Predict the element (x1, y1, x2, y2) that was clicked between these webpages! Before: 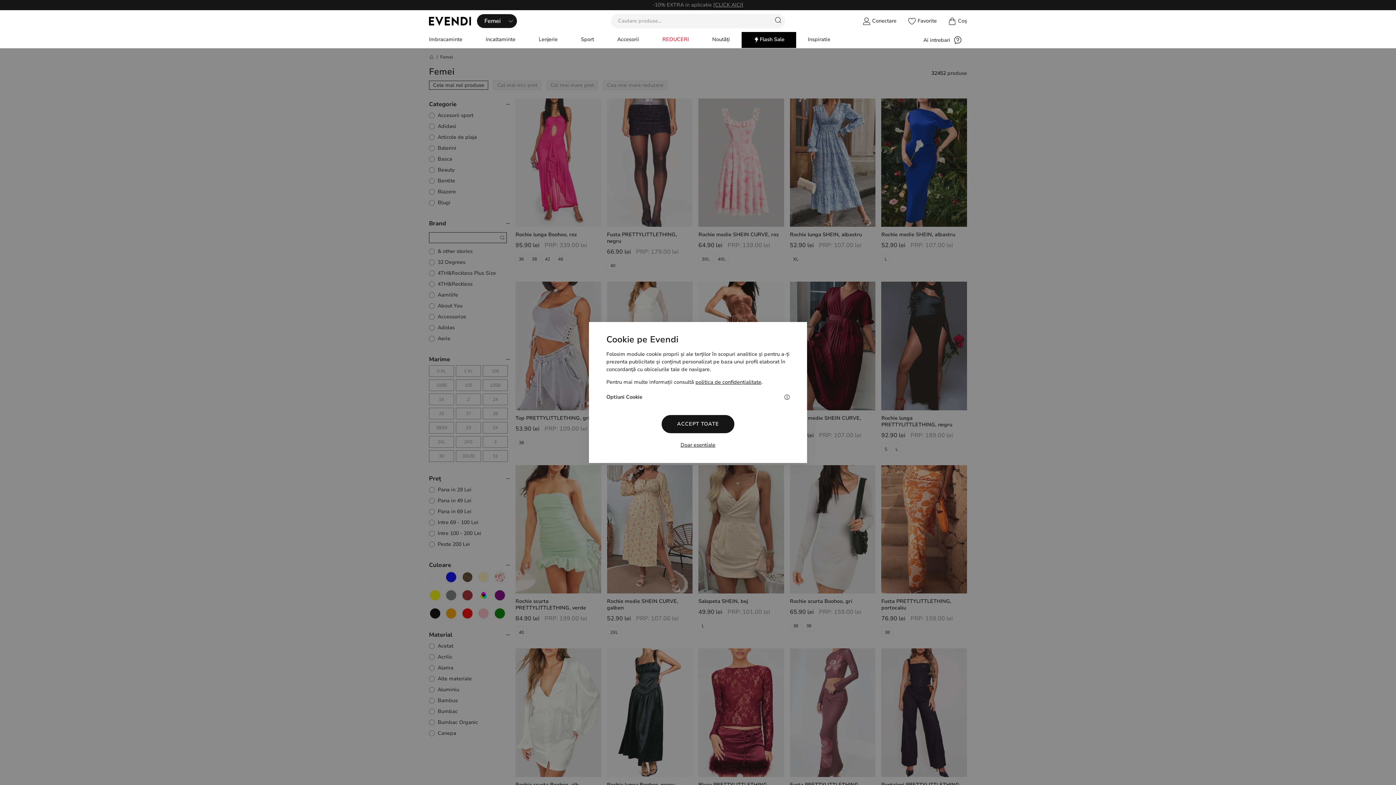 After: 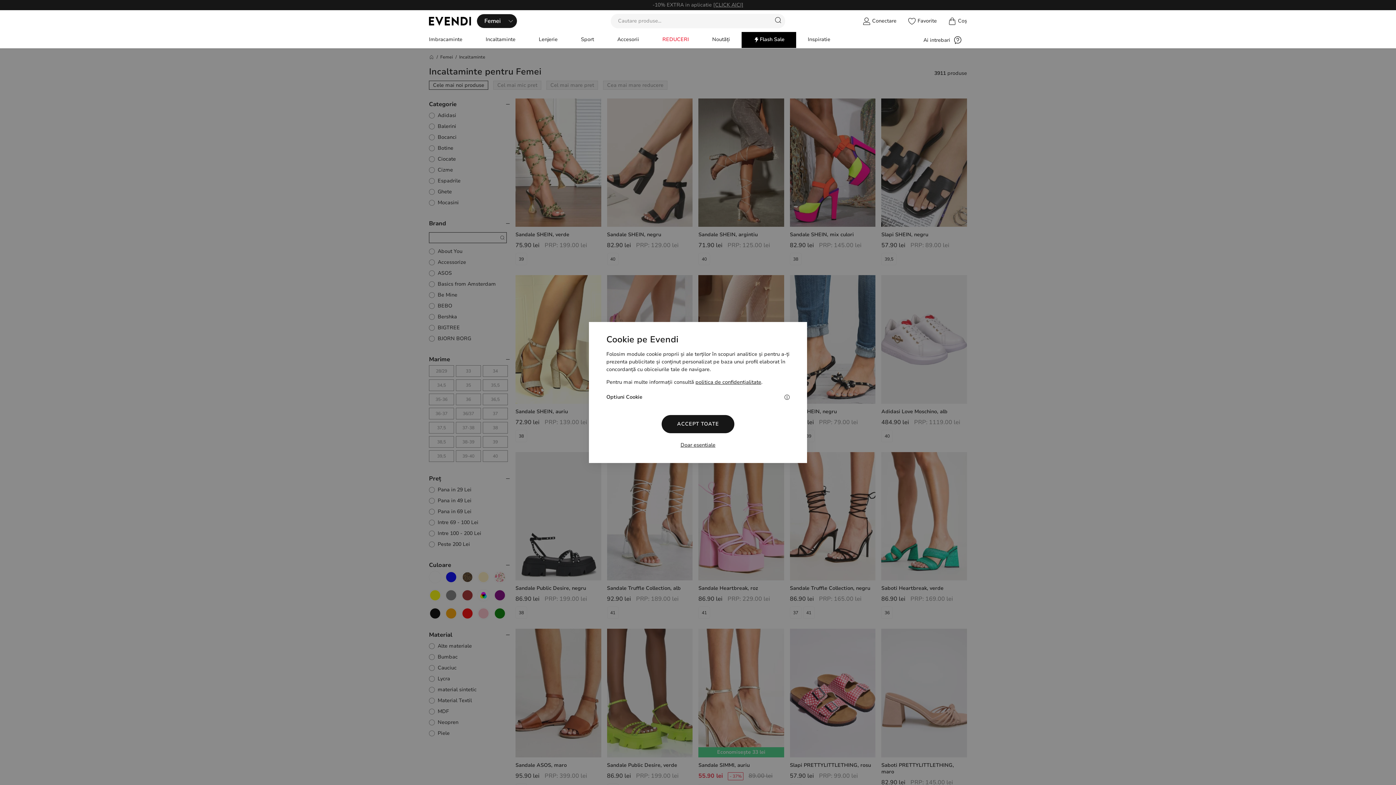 Action: label: Incaltaminte bbox: (474, 32, 527, 48)